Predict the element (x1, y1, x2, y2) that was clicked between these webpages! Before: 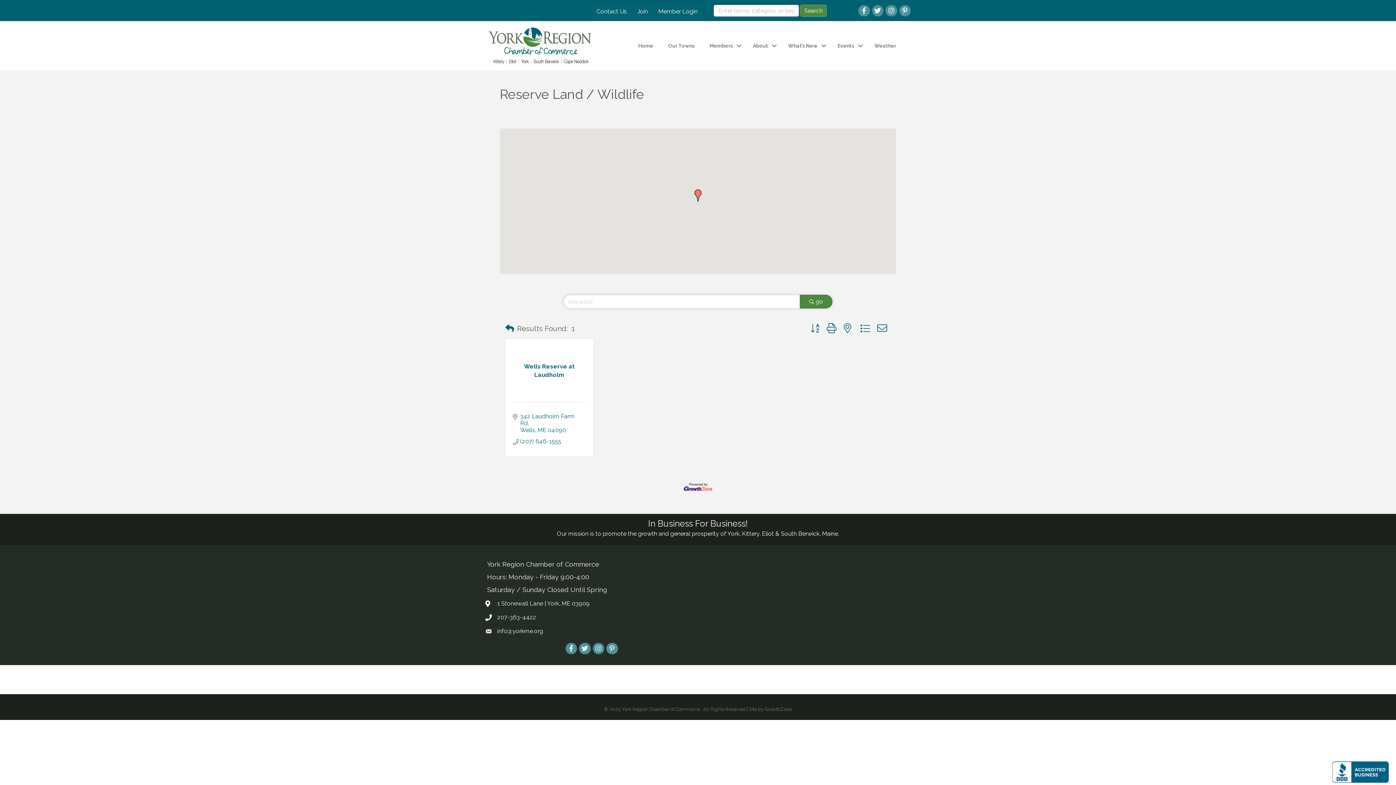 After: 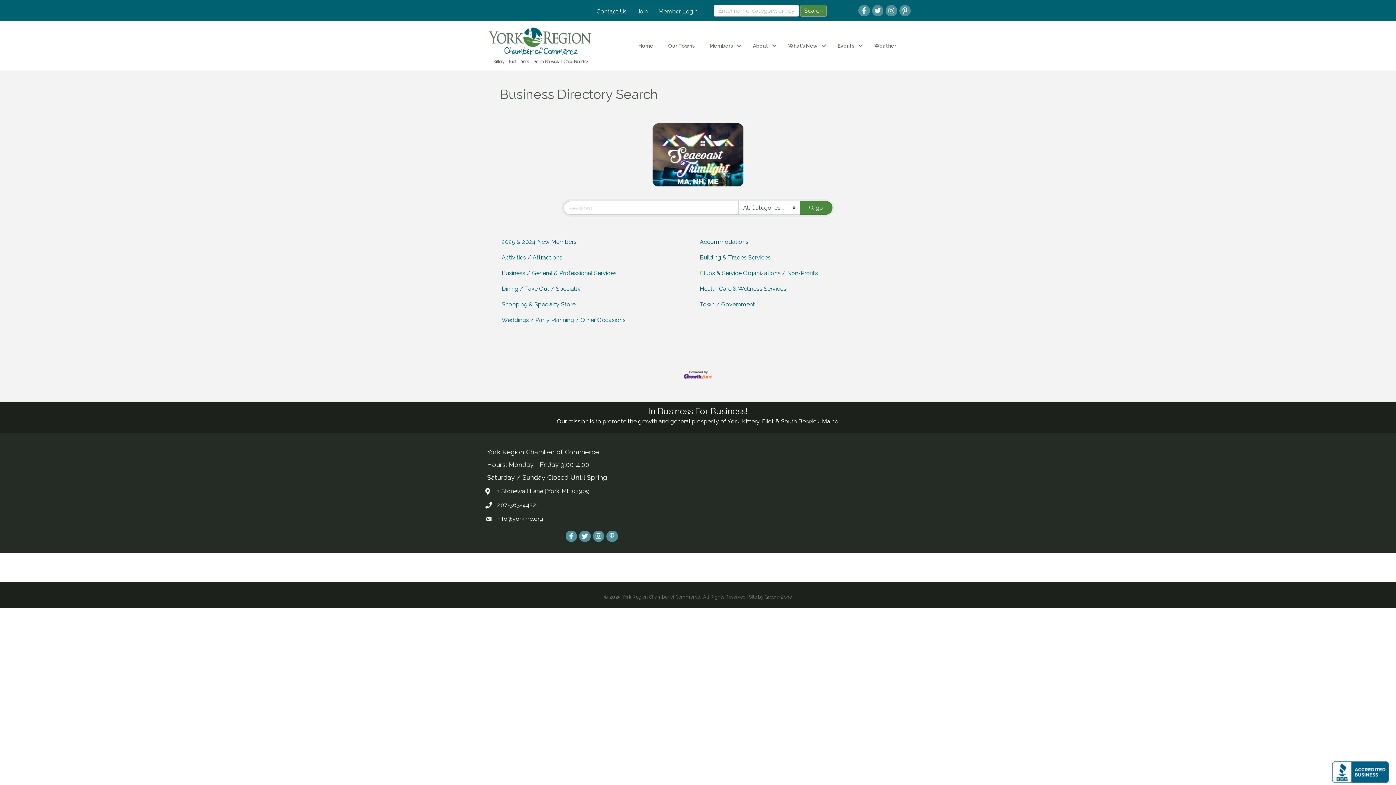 Action: bbox: (505, 322, 514, 335)